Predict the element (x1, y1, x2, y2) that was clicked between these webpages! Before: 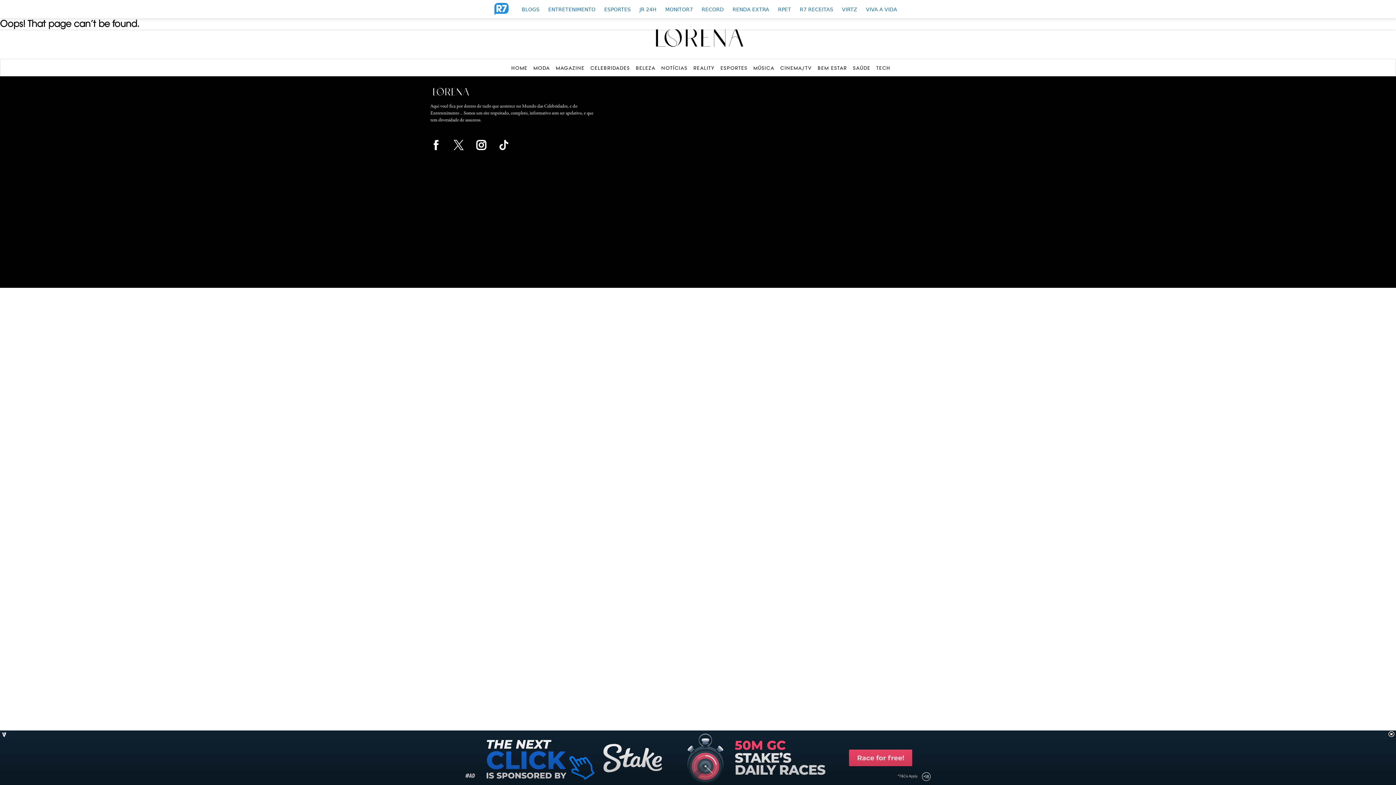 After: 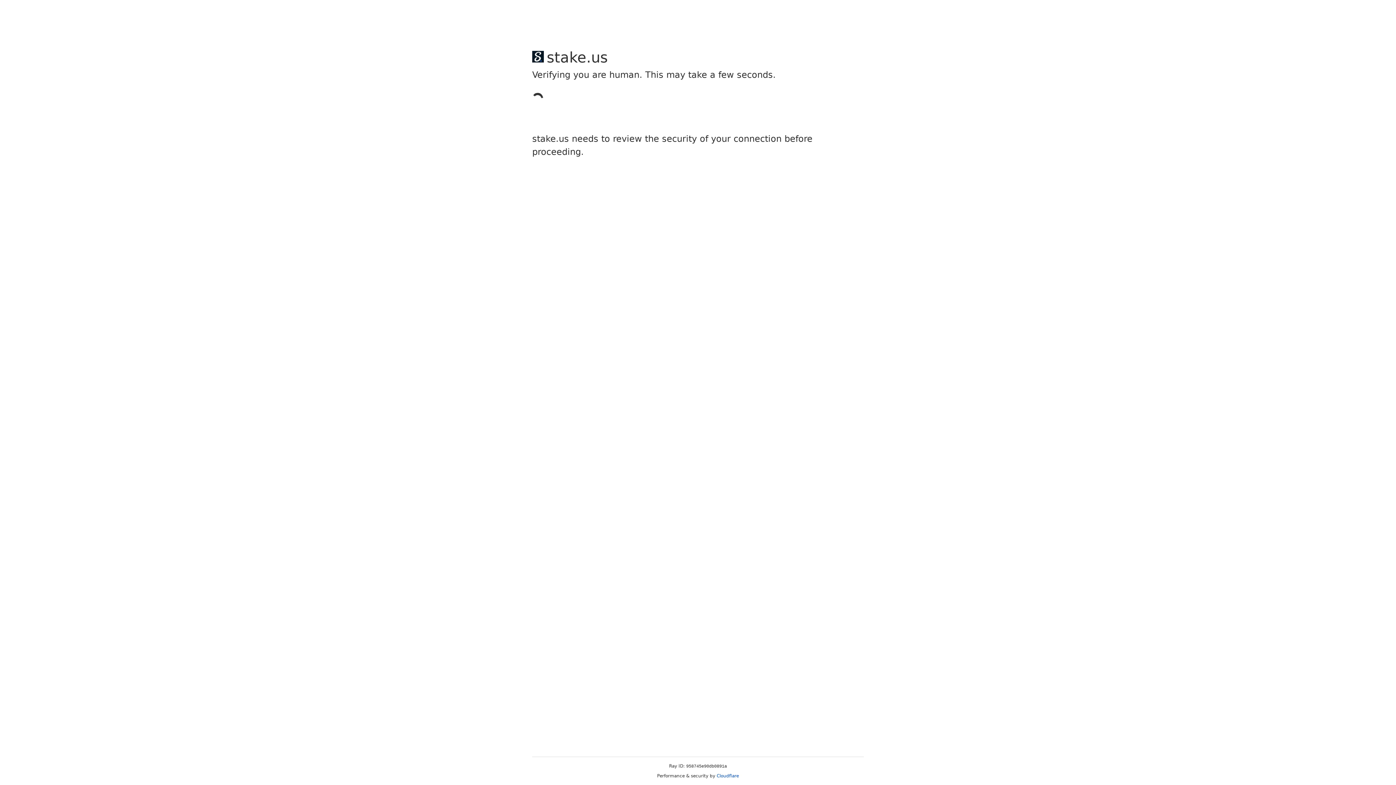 Action: label: MAGAZINE bbox: (555, 65, 584, 70)